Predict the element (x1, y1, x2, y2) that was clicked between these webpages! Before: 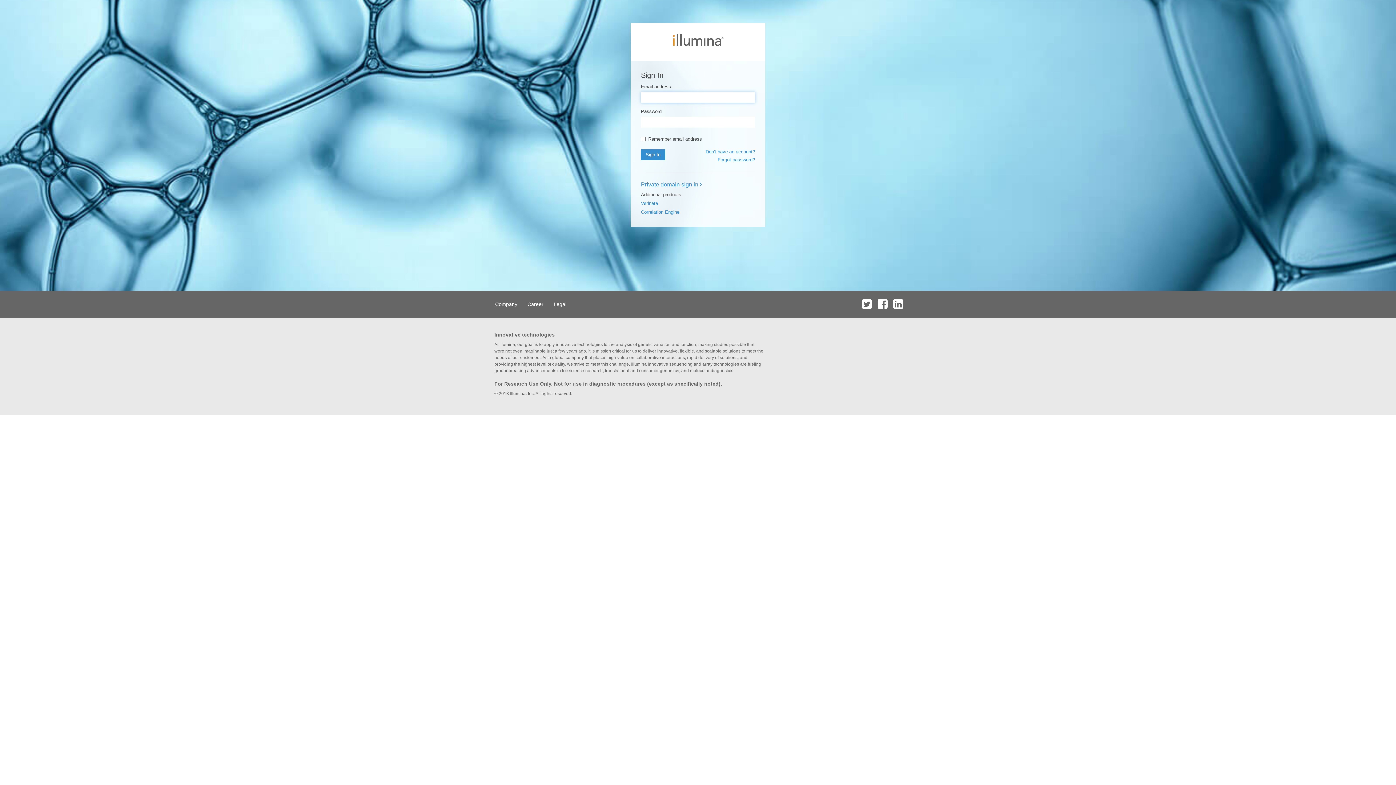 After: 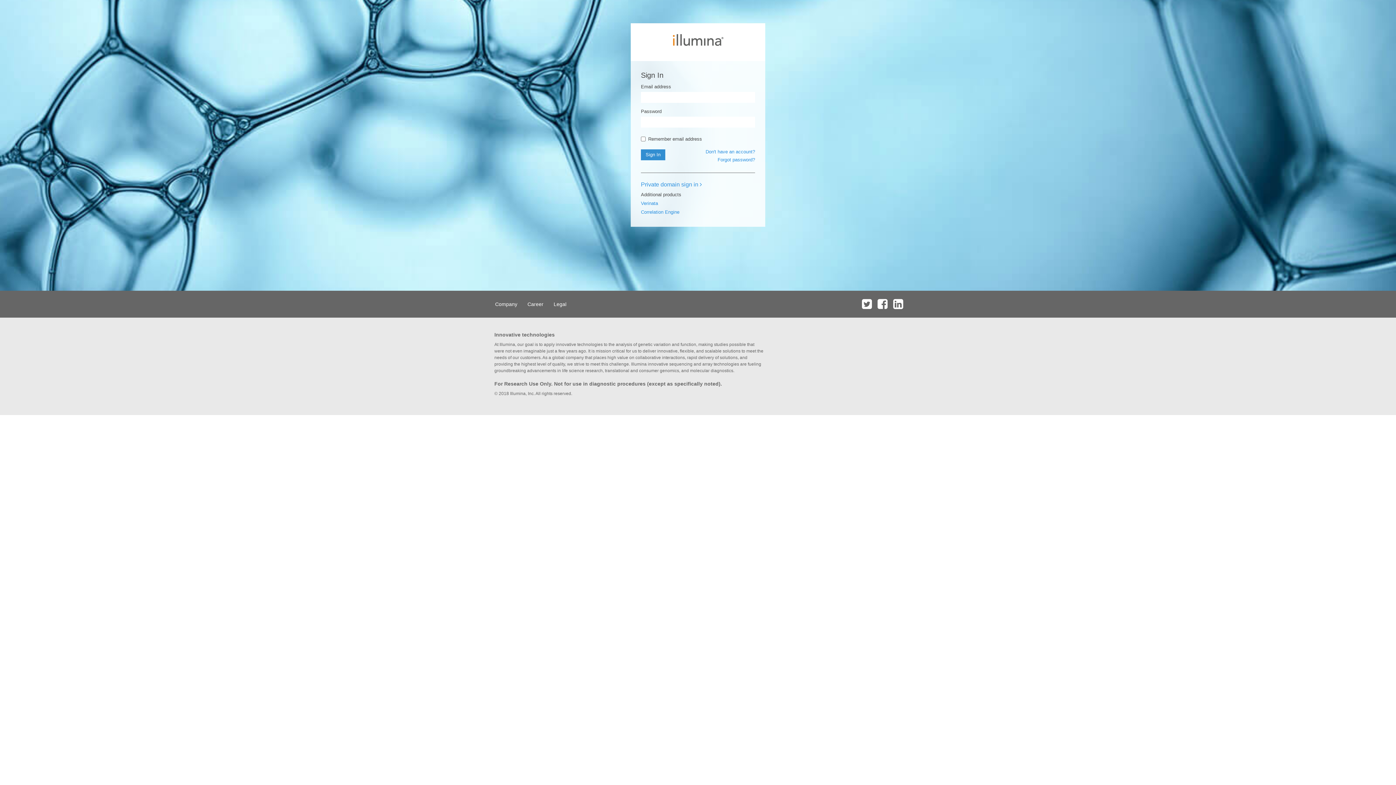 Action: bbox: (875, 290, 889, 317)